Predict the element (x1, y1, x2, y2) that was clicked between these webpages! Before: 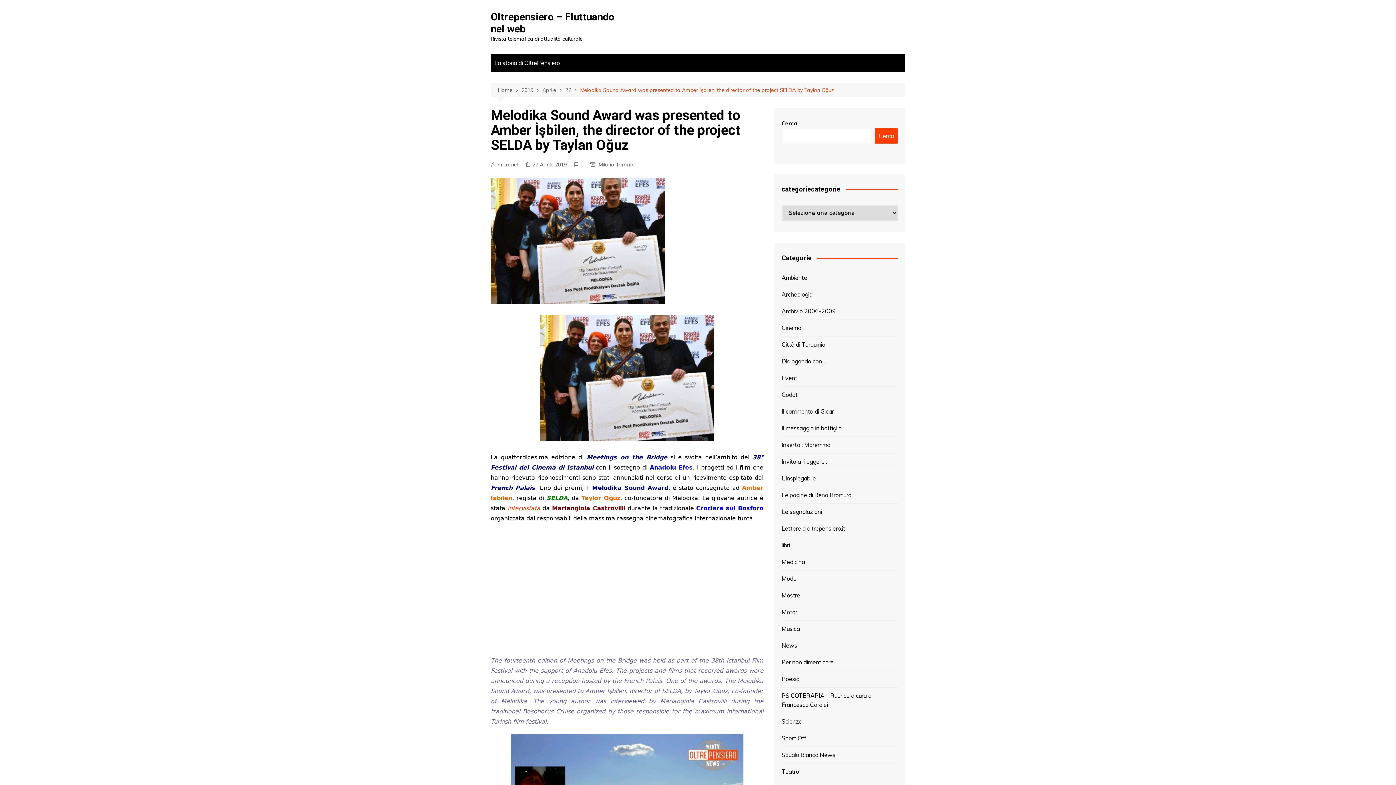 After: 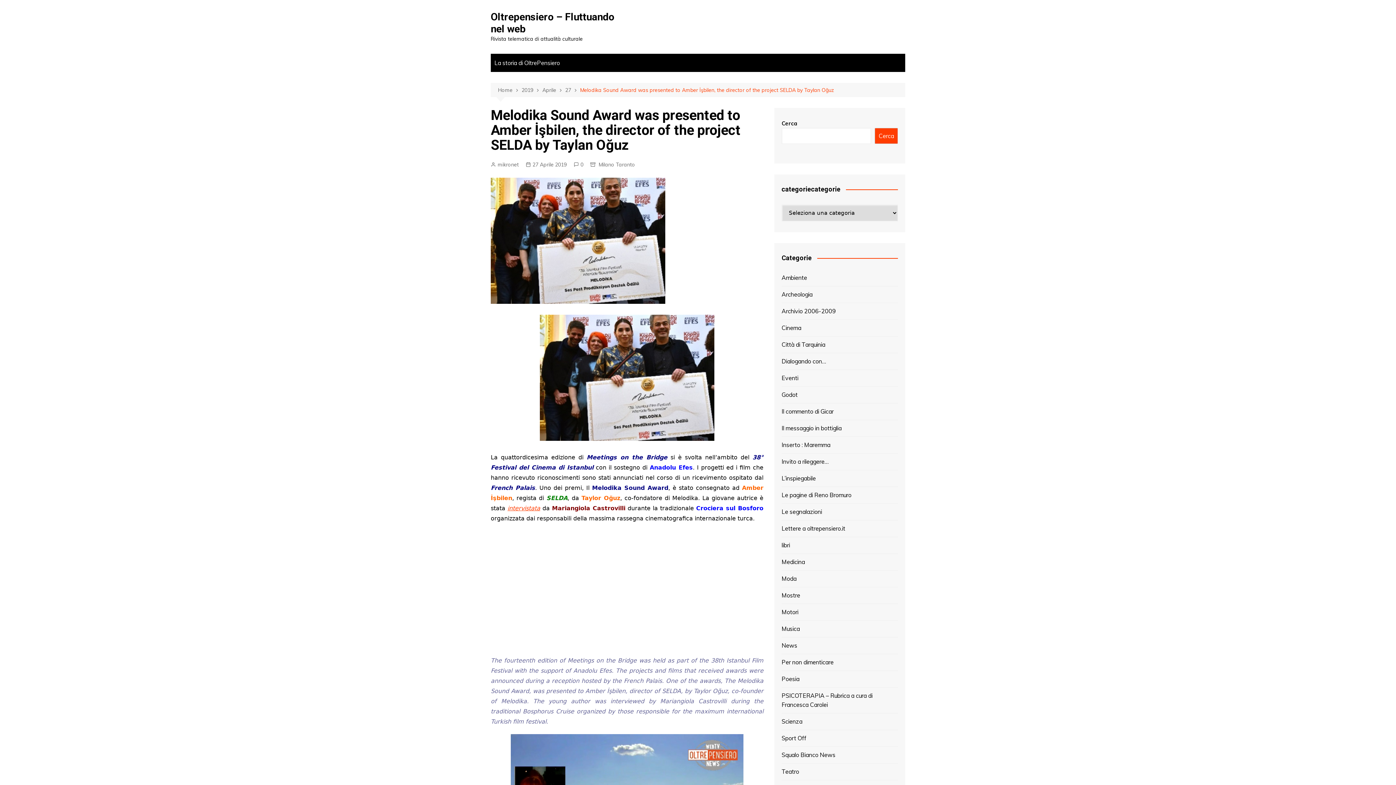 Action: label: 0 bbox: (573, 160, 583, 168)